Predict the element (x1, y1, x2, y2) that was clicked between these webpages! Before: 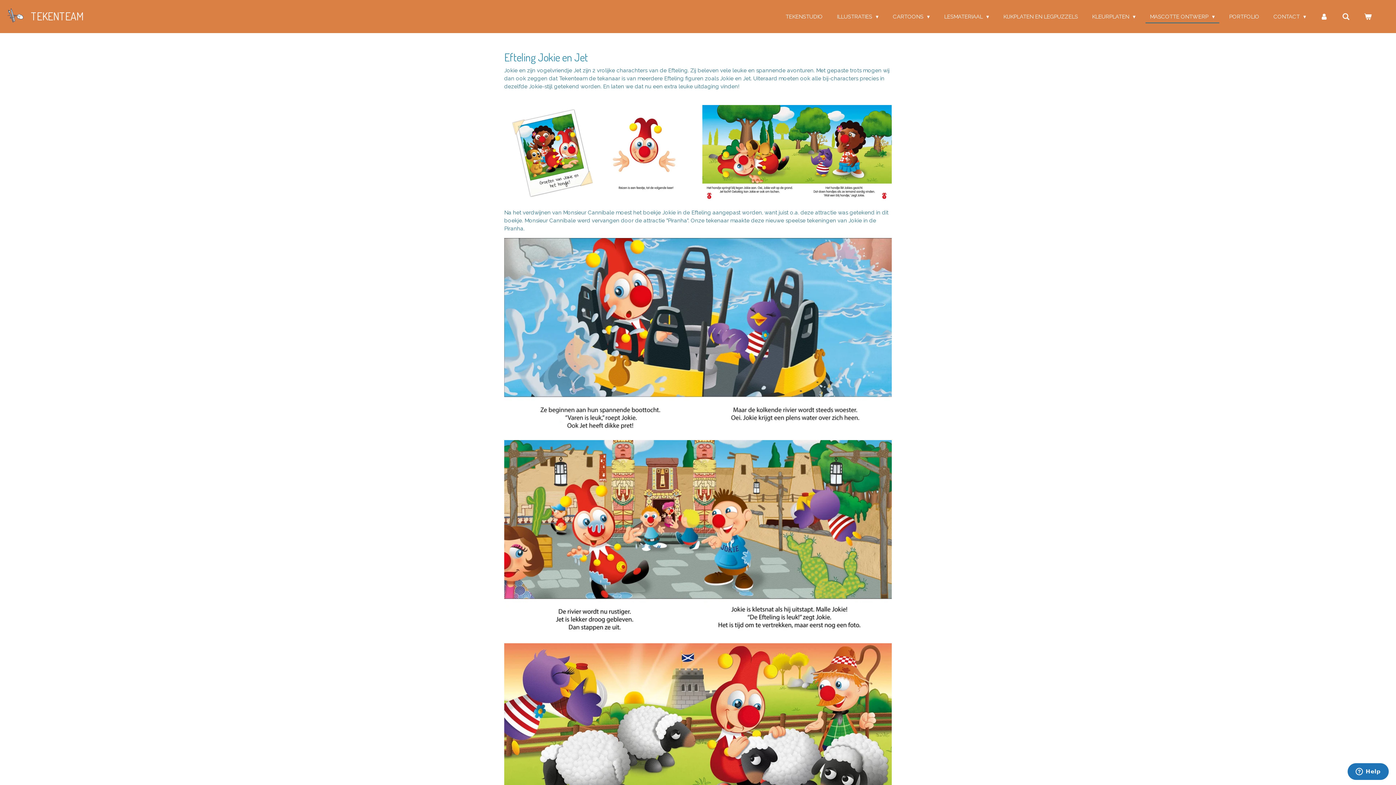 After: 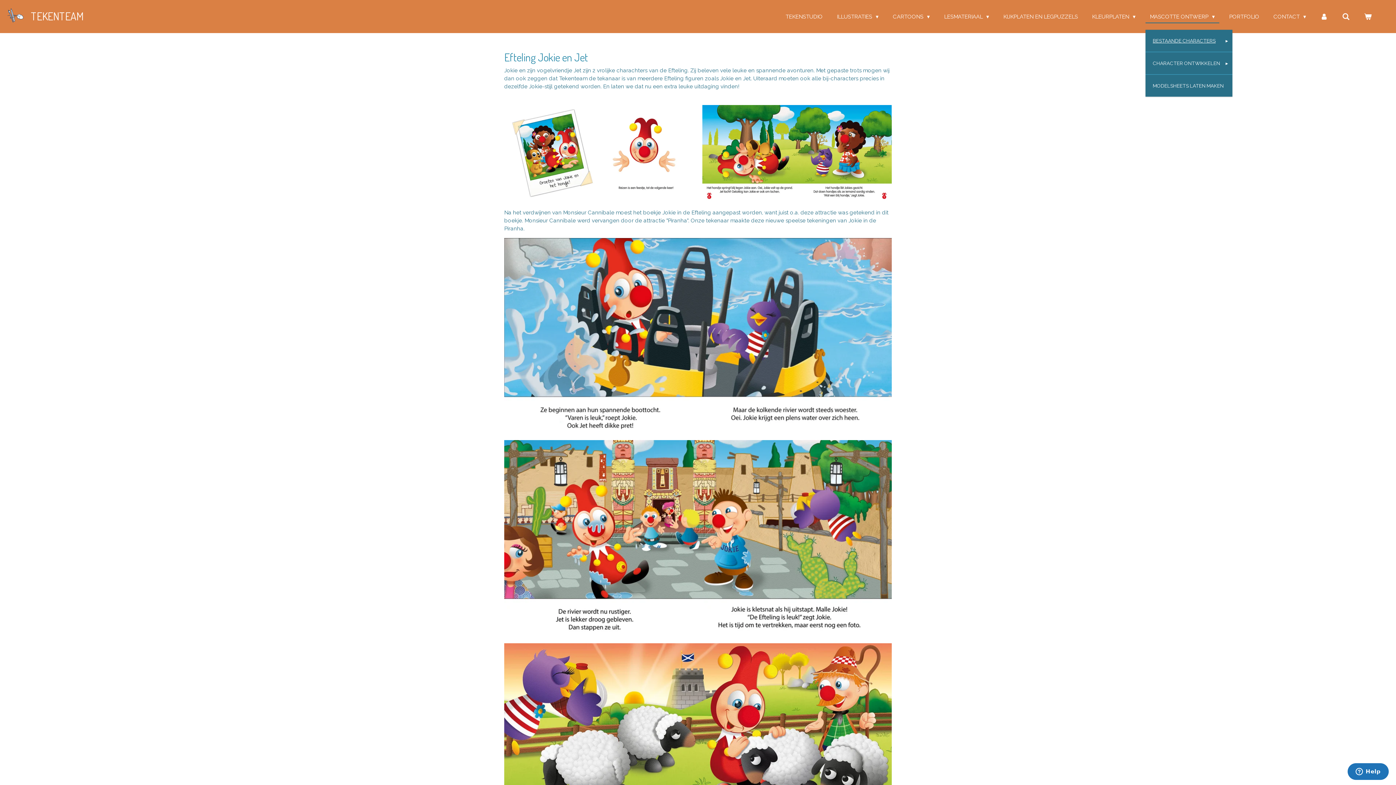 Action: label: MASCOTTE ONTWERP  bbox: (1145, 10, 1219, 22)